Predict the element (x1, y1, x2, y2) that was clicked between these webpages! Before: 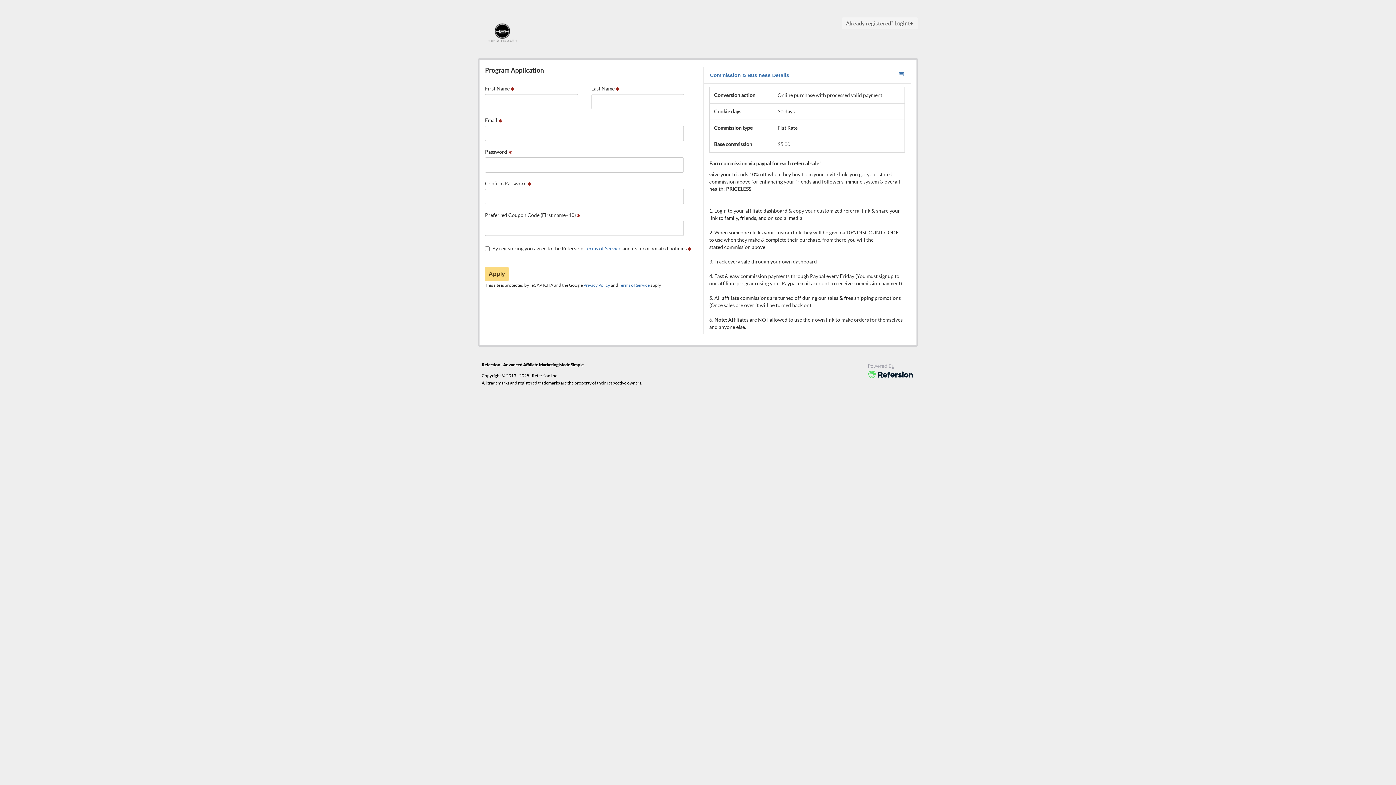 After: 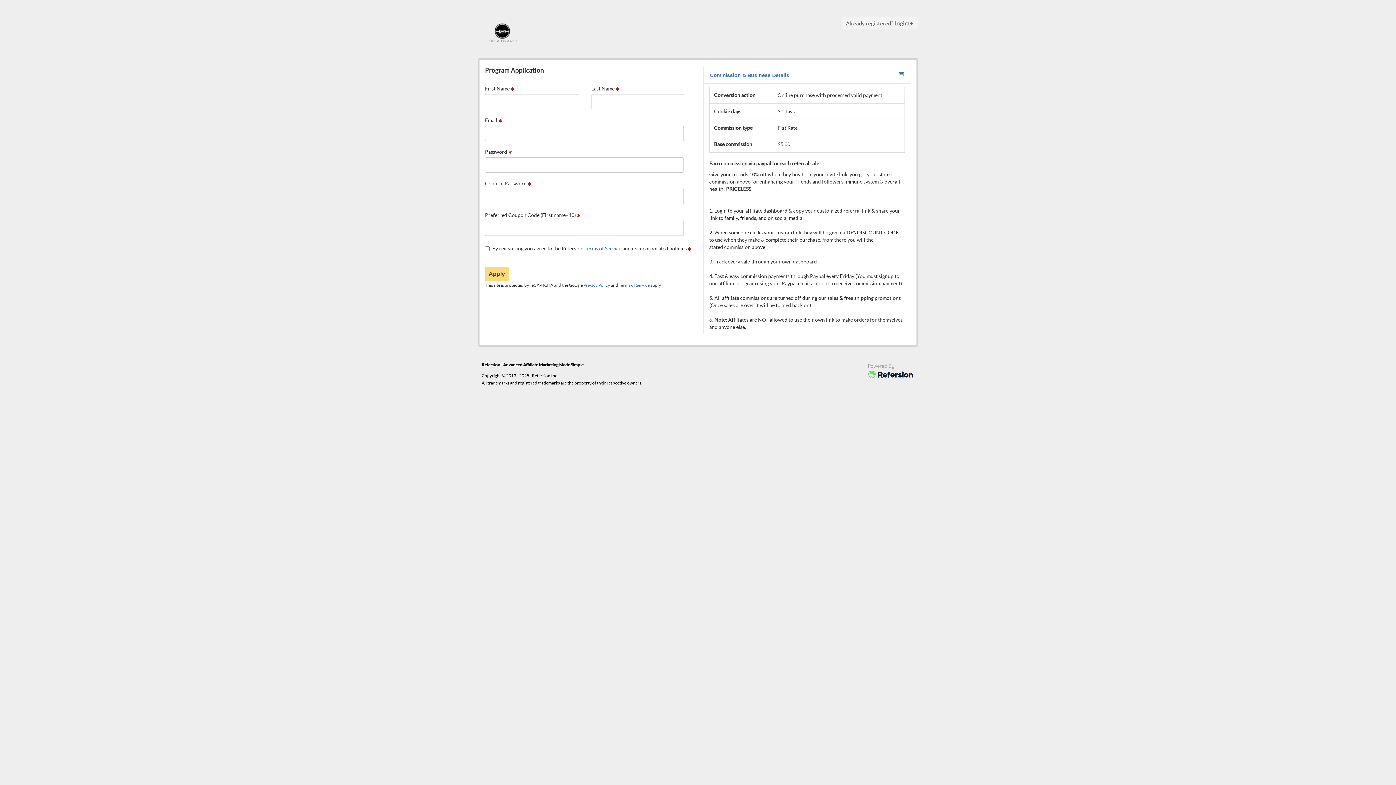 Action: bbox: (867, 368, 914, 373)